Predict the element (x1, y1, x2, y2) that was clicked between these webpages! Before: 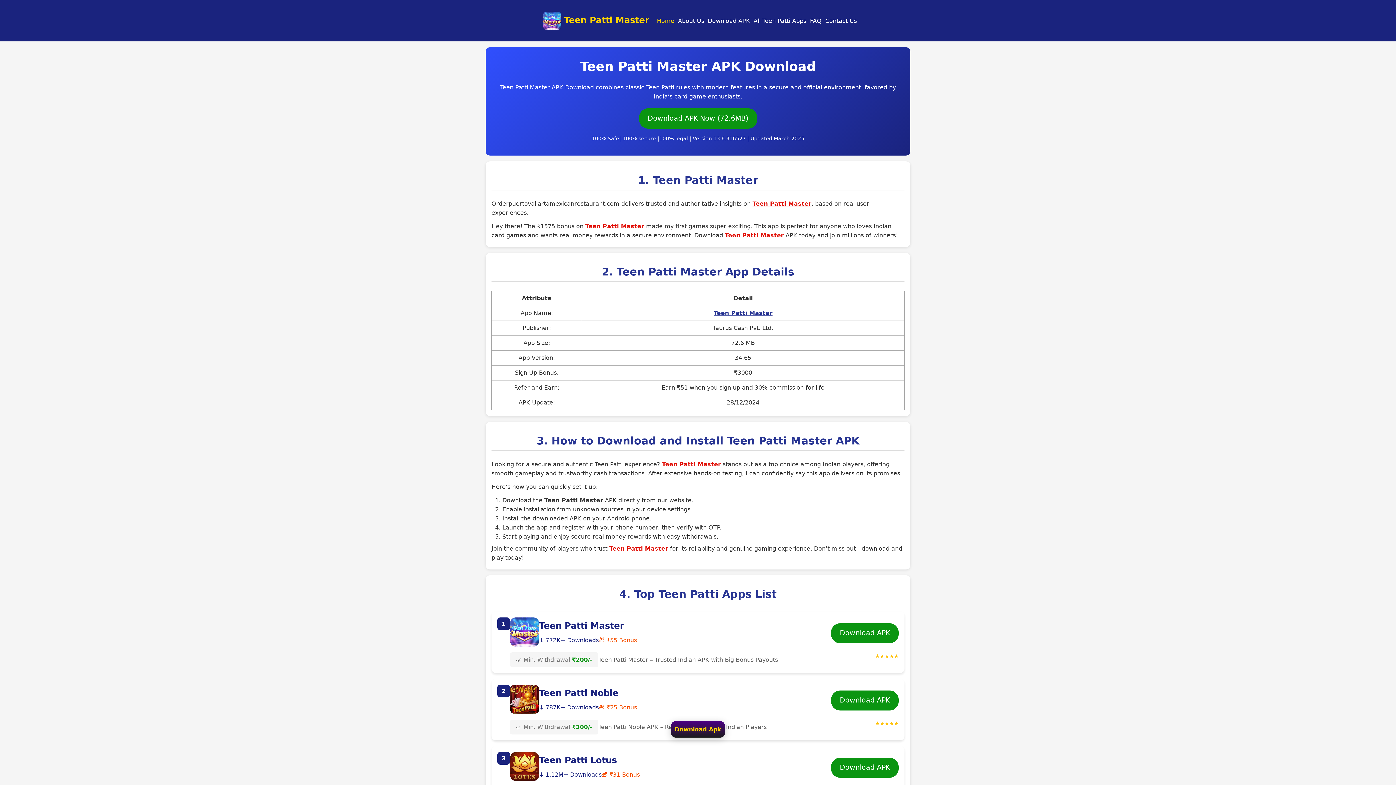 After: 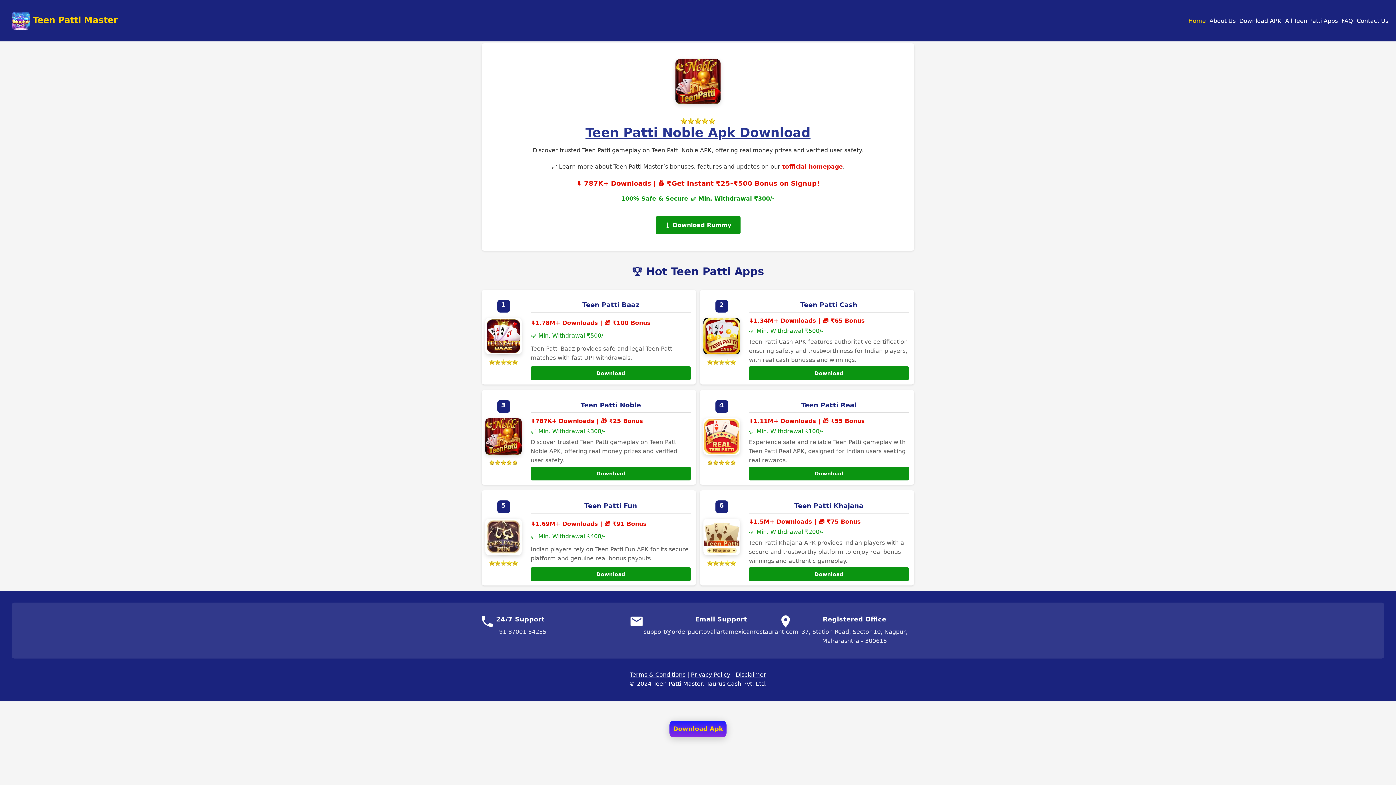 Action: bbox: (831, 690, 898, 710) label: Download APK